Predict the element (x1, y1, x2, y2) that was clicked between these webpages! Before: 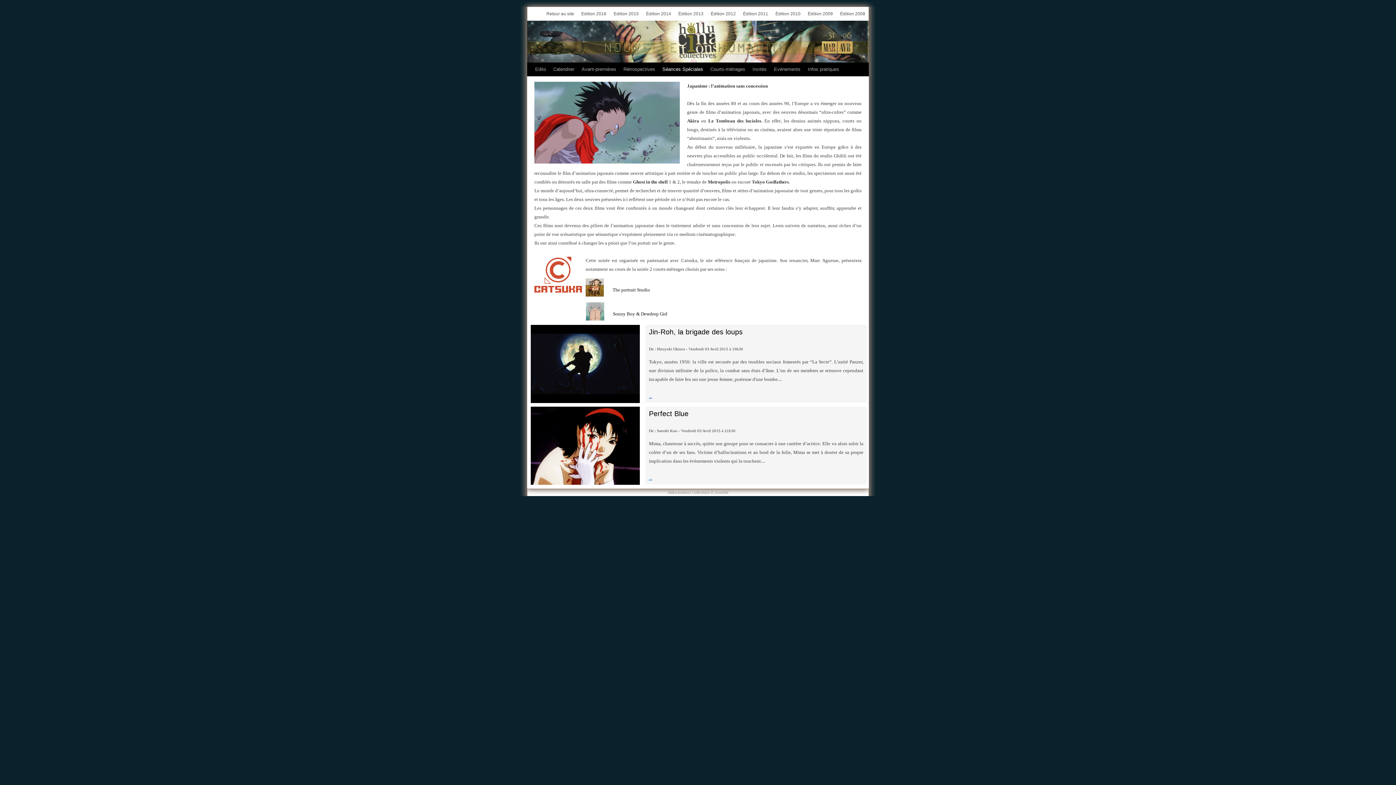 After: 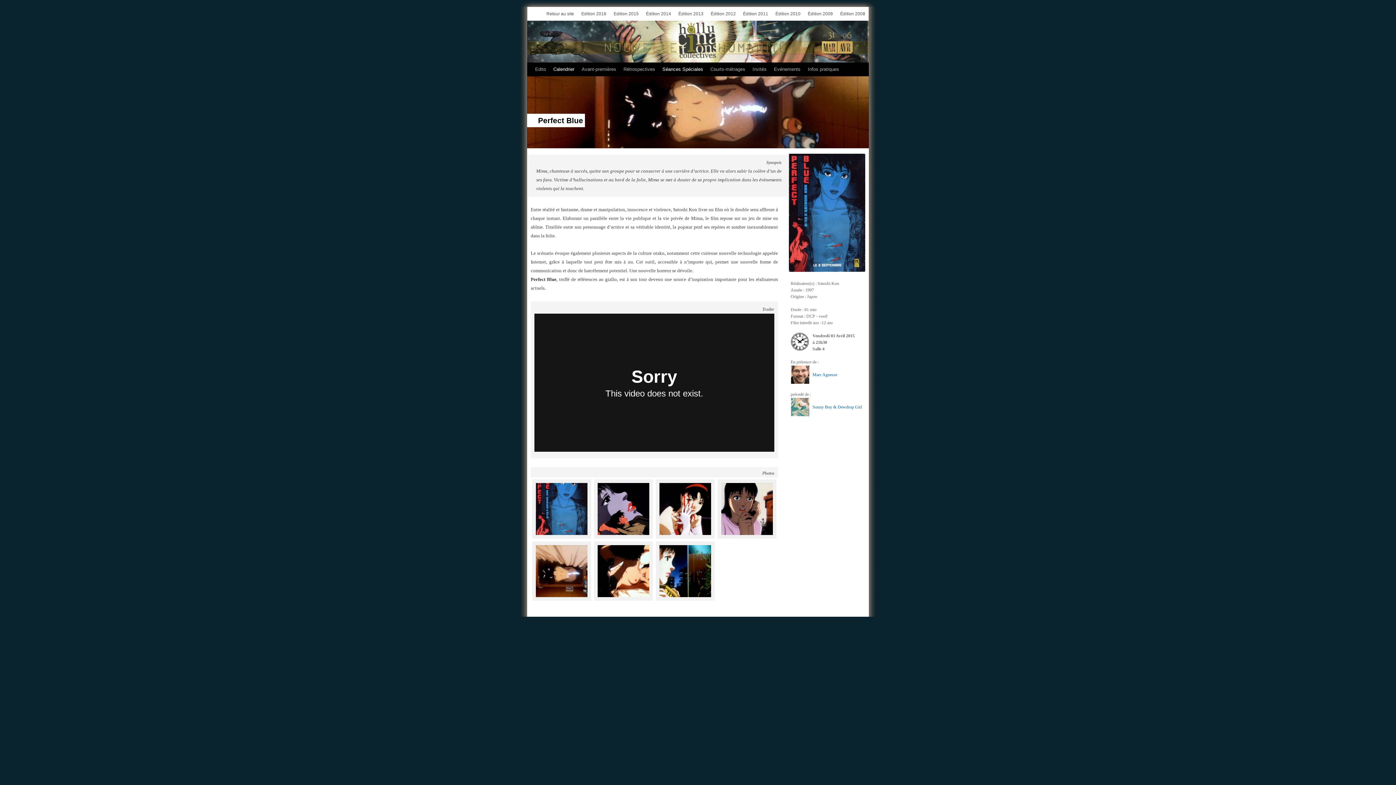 Action: label: Perfect Blue bbox: (649, 409, 688, 417)